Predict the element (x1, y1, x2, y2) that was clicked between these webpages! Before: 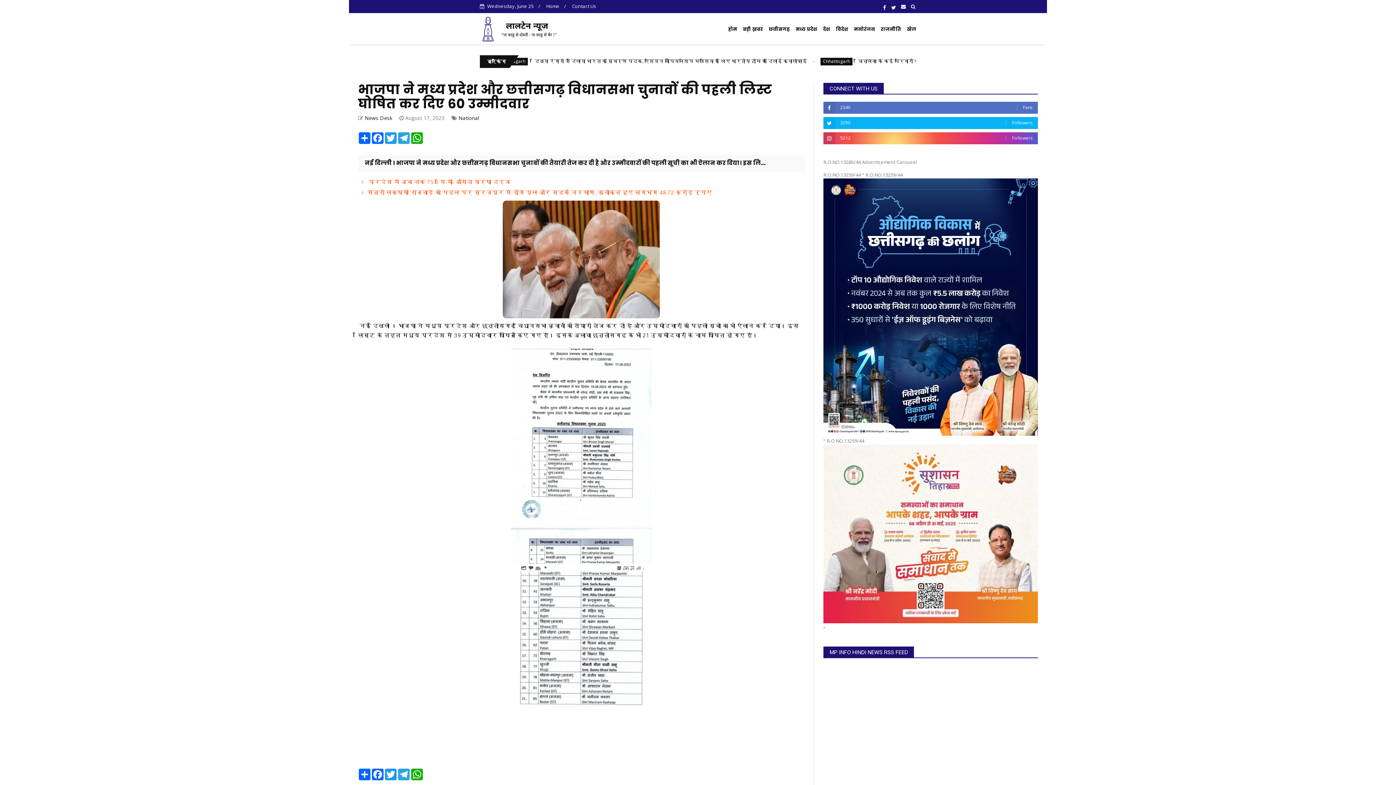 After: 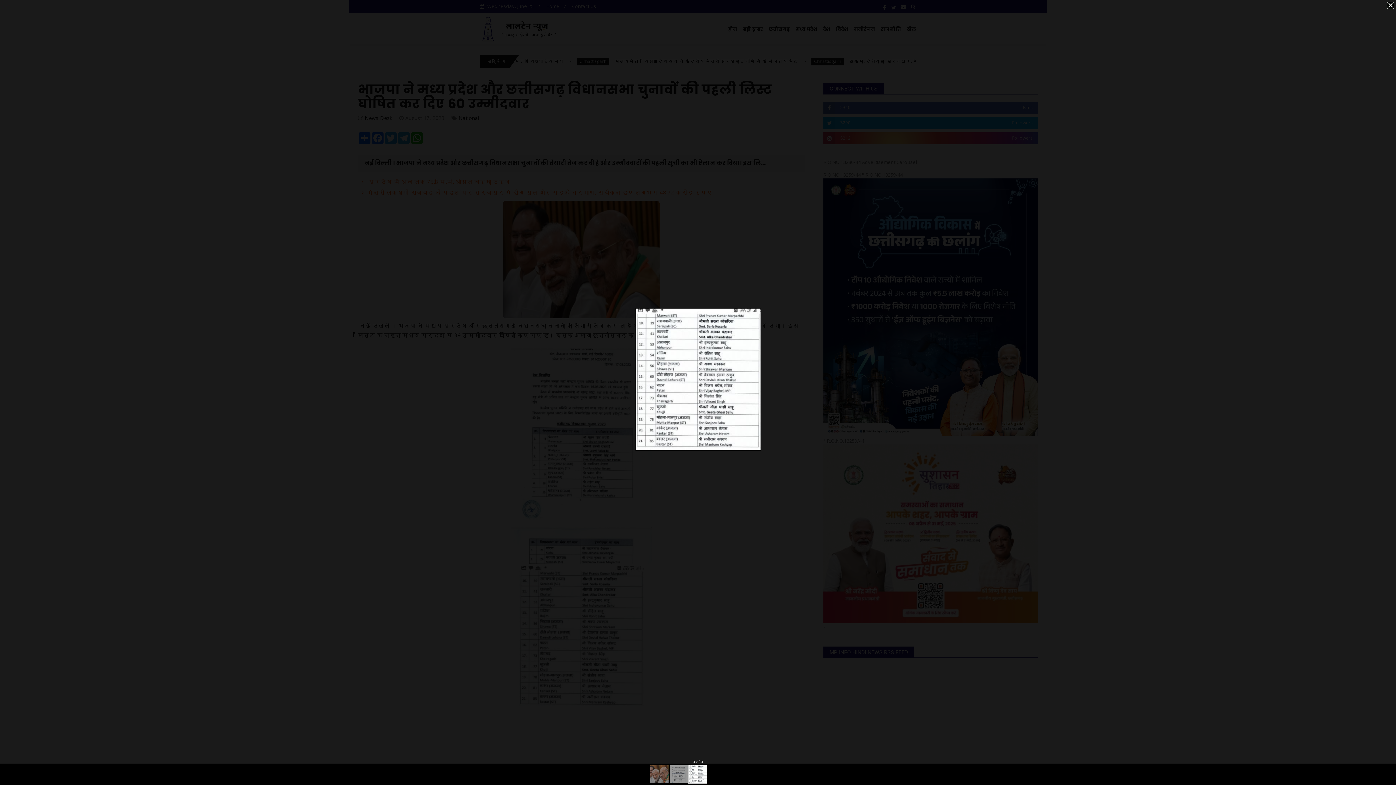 Action: bbox: (519, 702, 643, 709)